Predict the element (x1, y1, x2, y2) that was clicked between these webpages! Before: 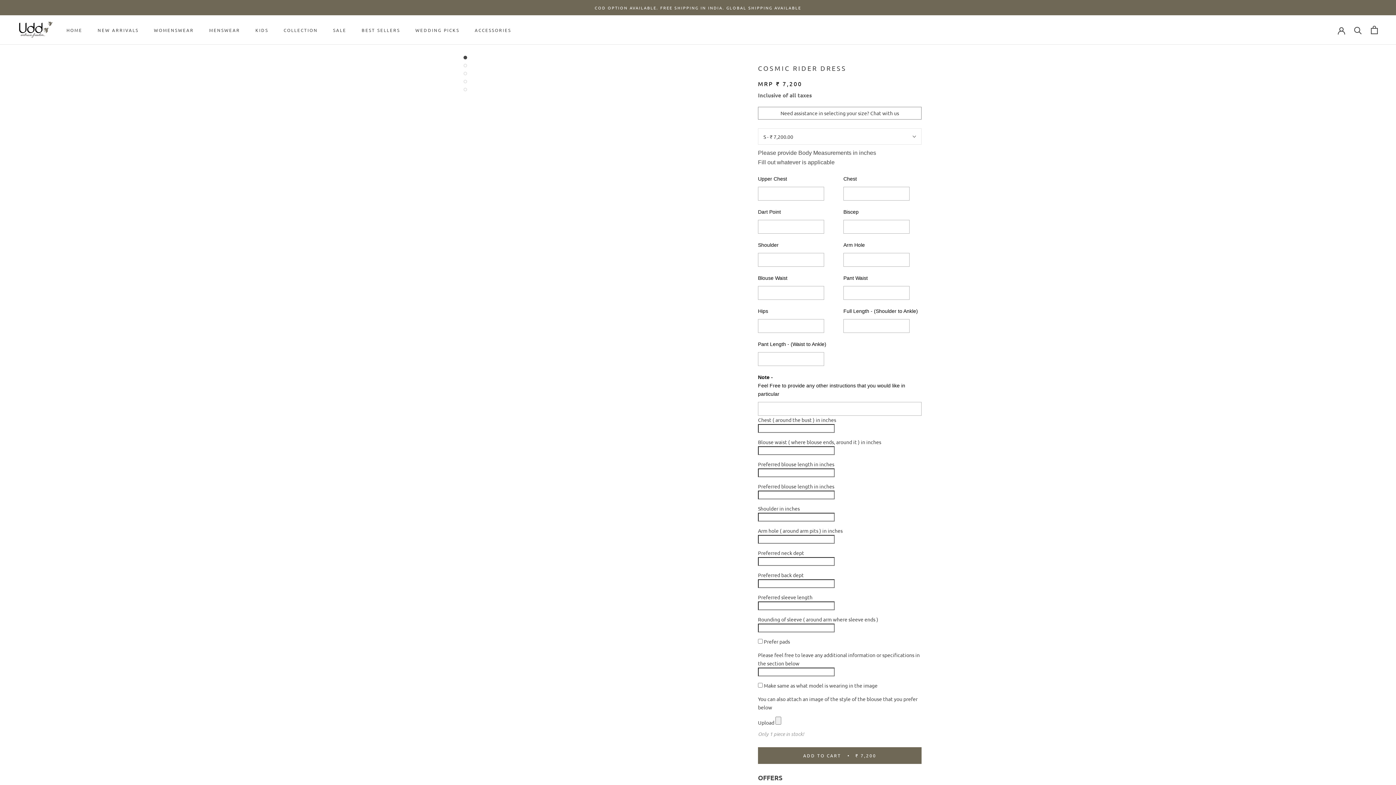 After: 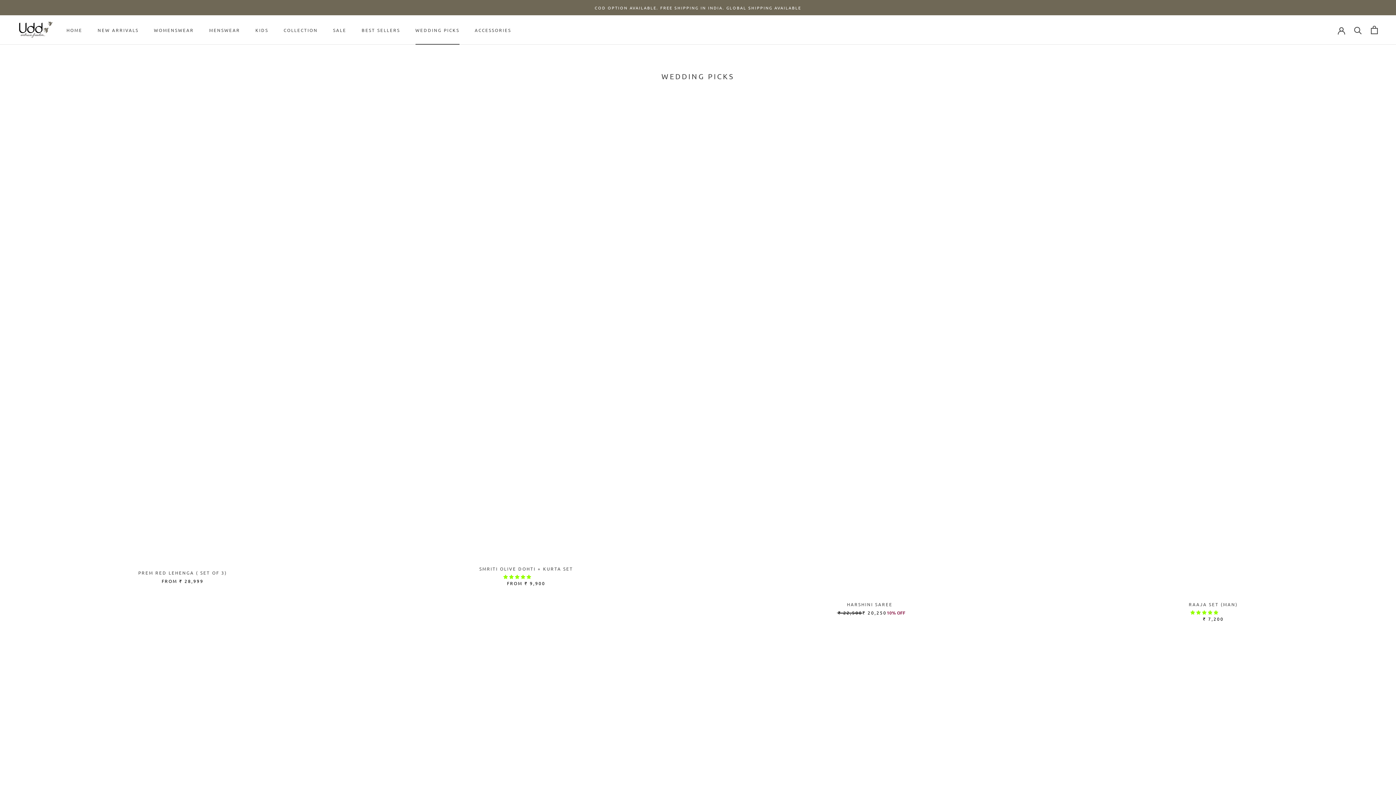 Action: label: WEDDING PICKS
WEDDING PICKS bbox: (415, 27, 459, 33)